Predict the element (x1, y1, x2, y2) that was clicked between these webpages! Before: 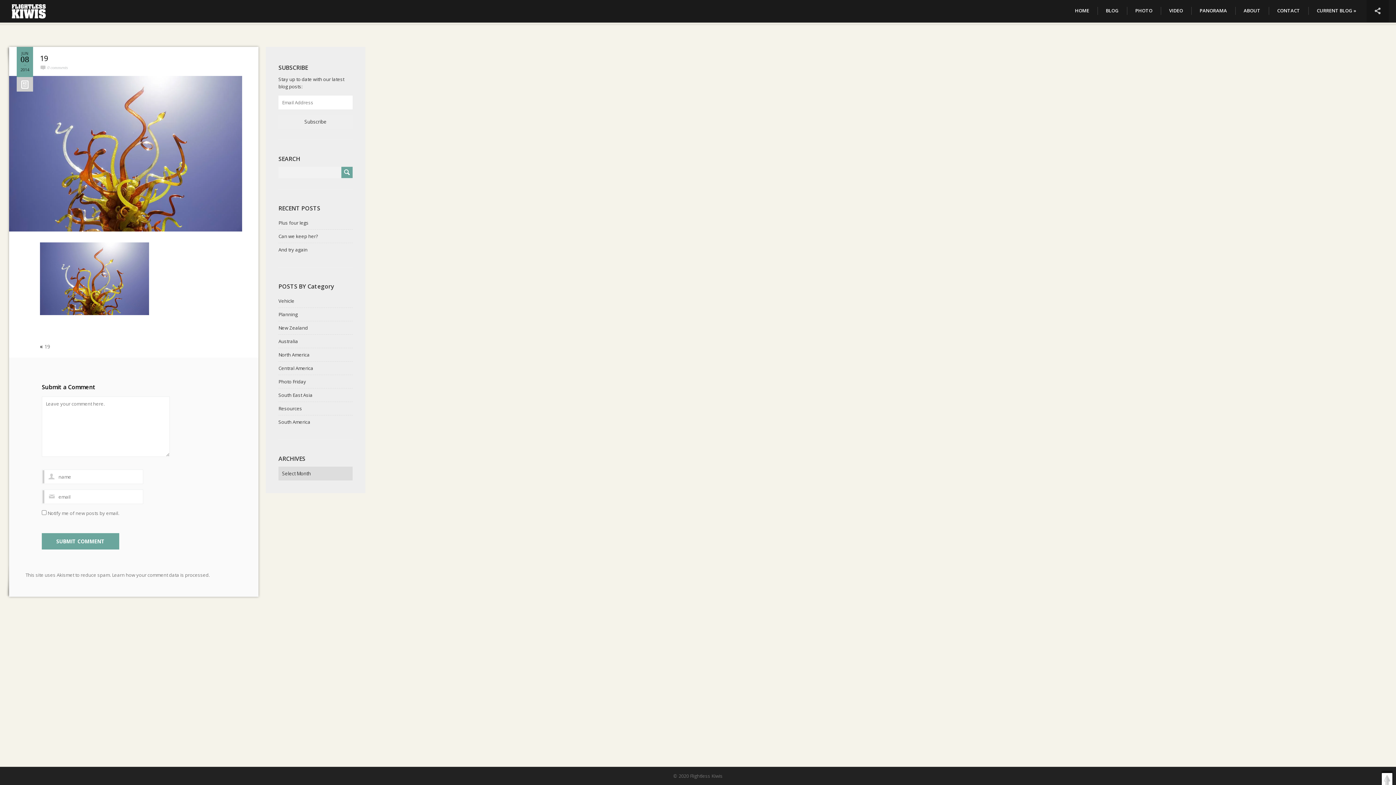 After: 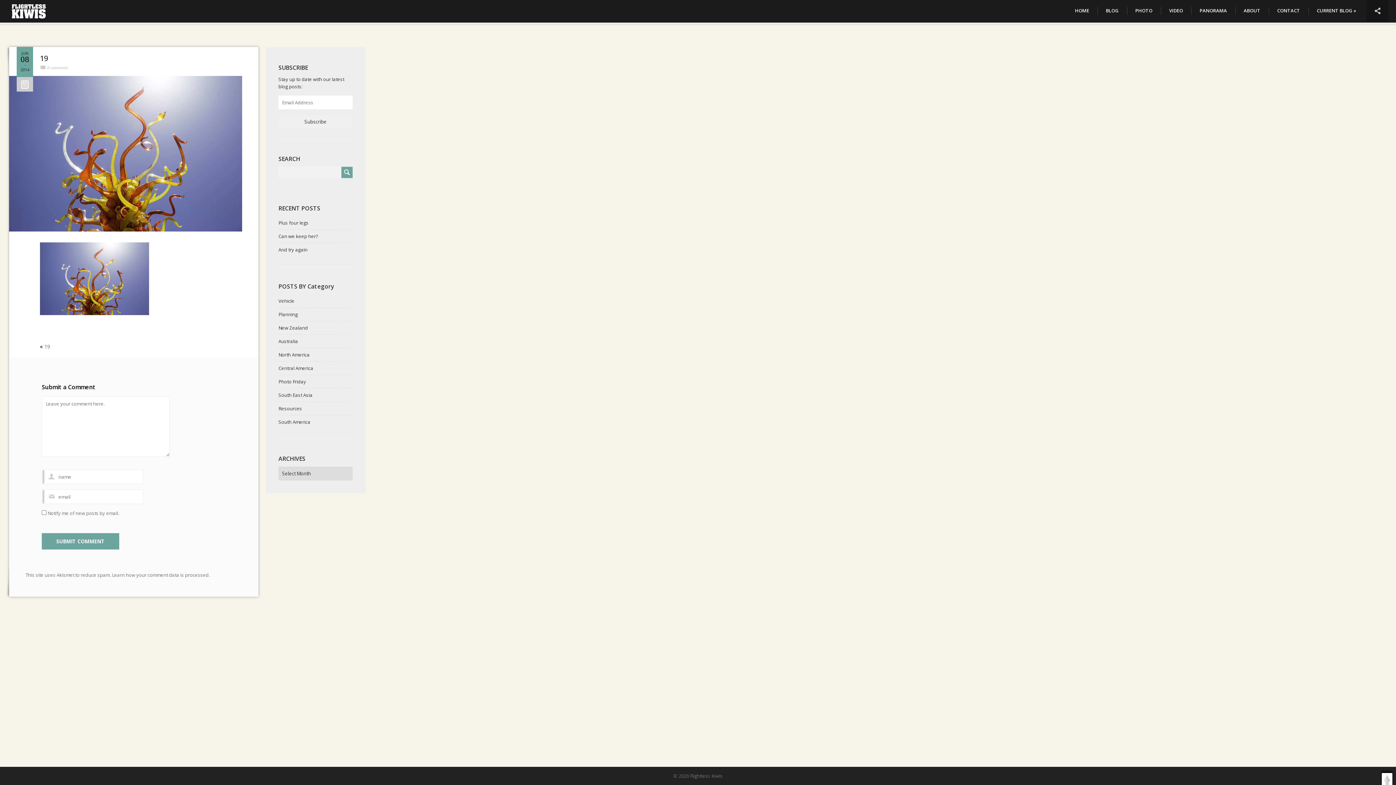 Action: label: Learn how your comment data is processed bbox: (112, 571, 208, 578)